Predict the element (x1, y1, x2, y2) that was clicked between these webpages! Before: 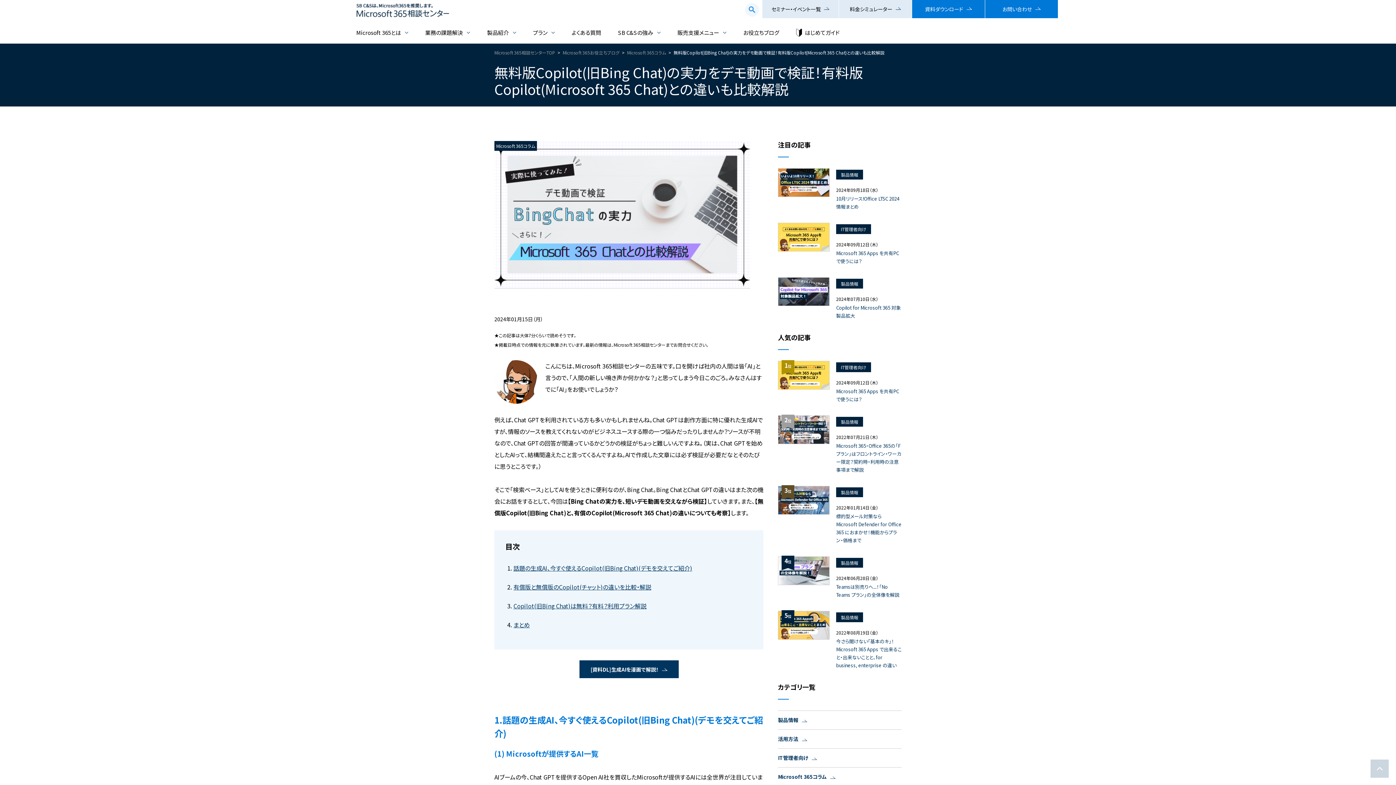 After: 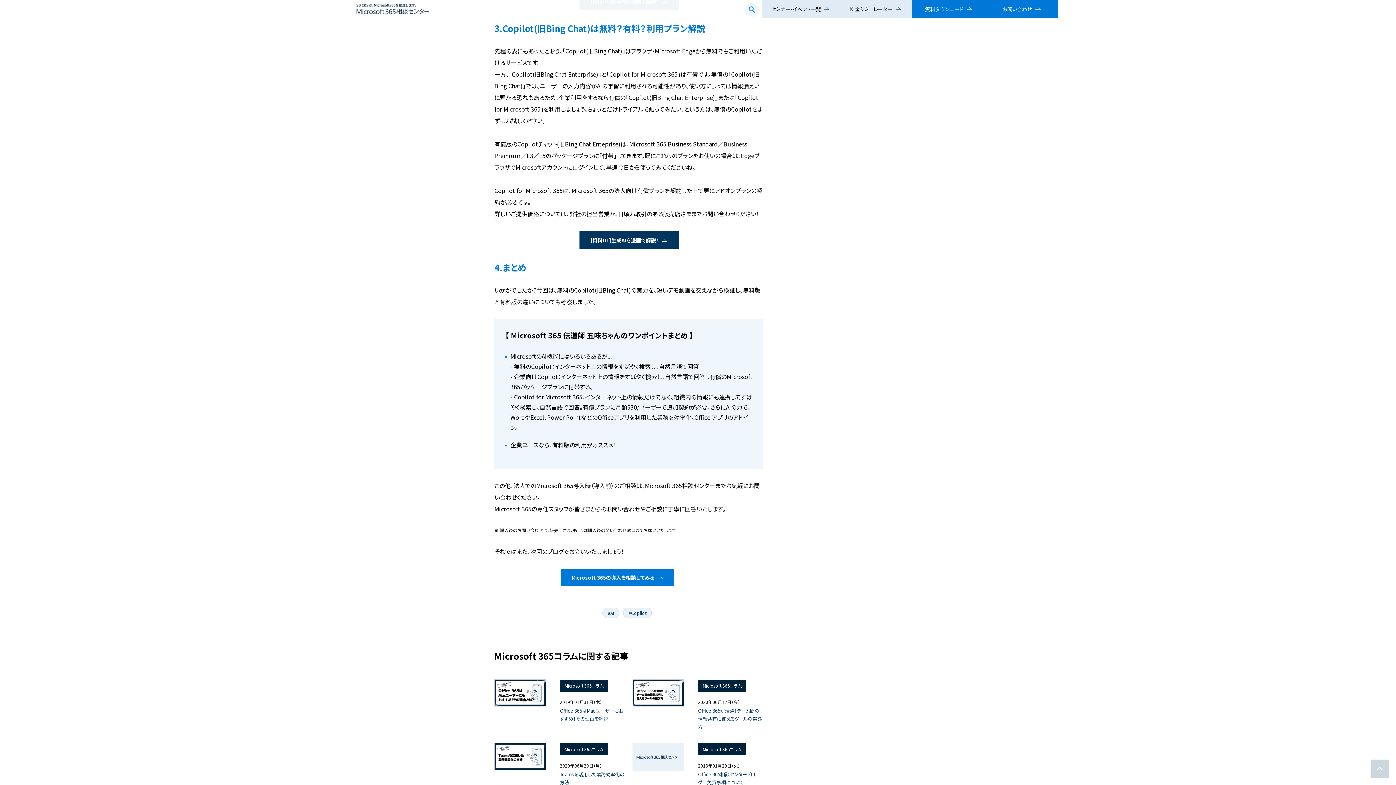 Action: label: Copilot(旧Bing Chat)は無料？有料？利用プラン解説 bbox: (513, 601, 646, 610)